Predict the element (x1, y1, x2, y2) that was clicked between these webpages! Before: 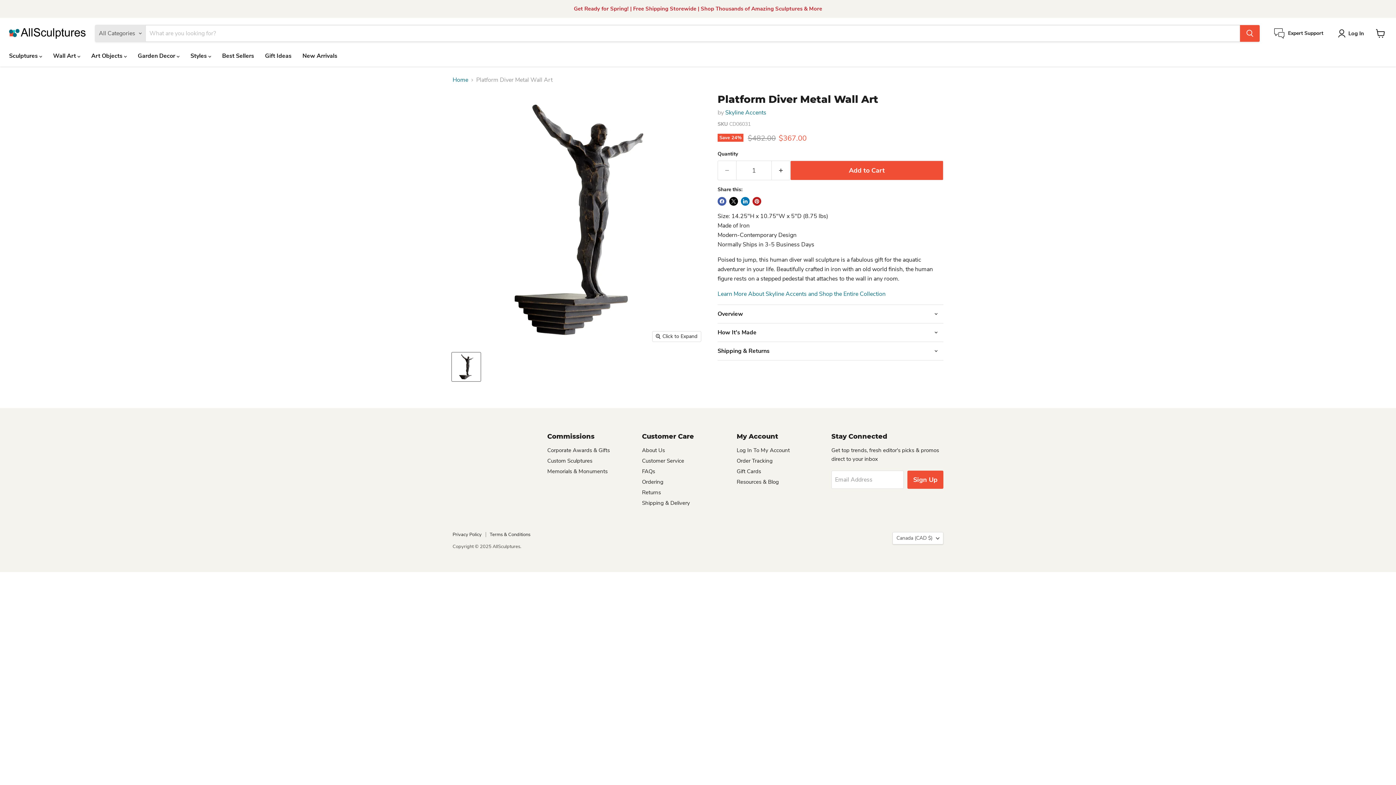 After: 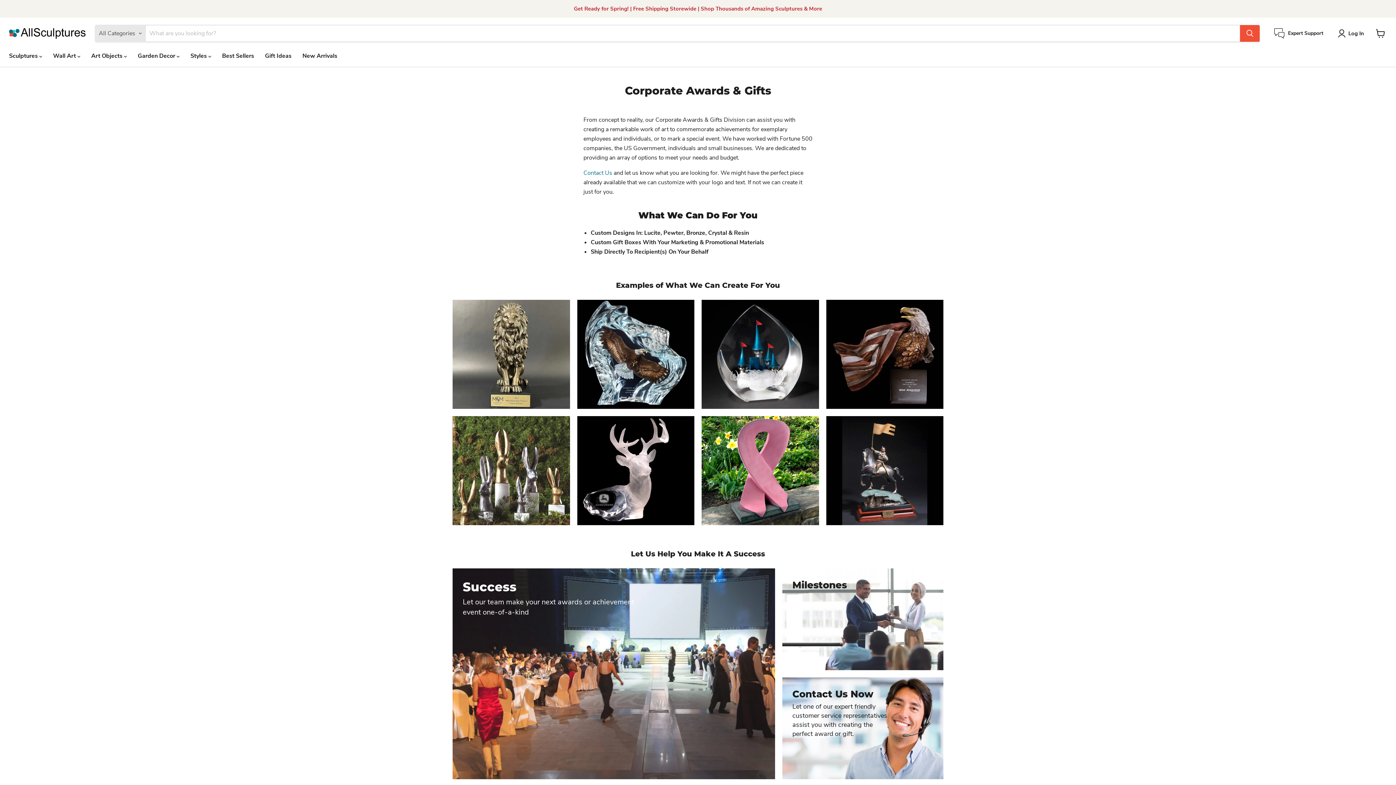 Action: label: Corporate Awards & Gifts bbox: (547, 447, 610, 454)